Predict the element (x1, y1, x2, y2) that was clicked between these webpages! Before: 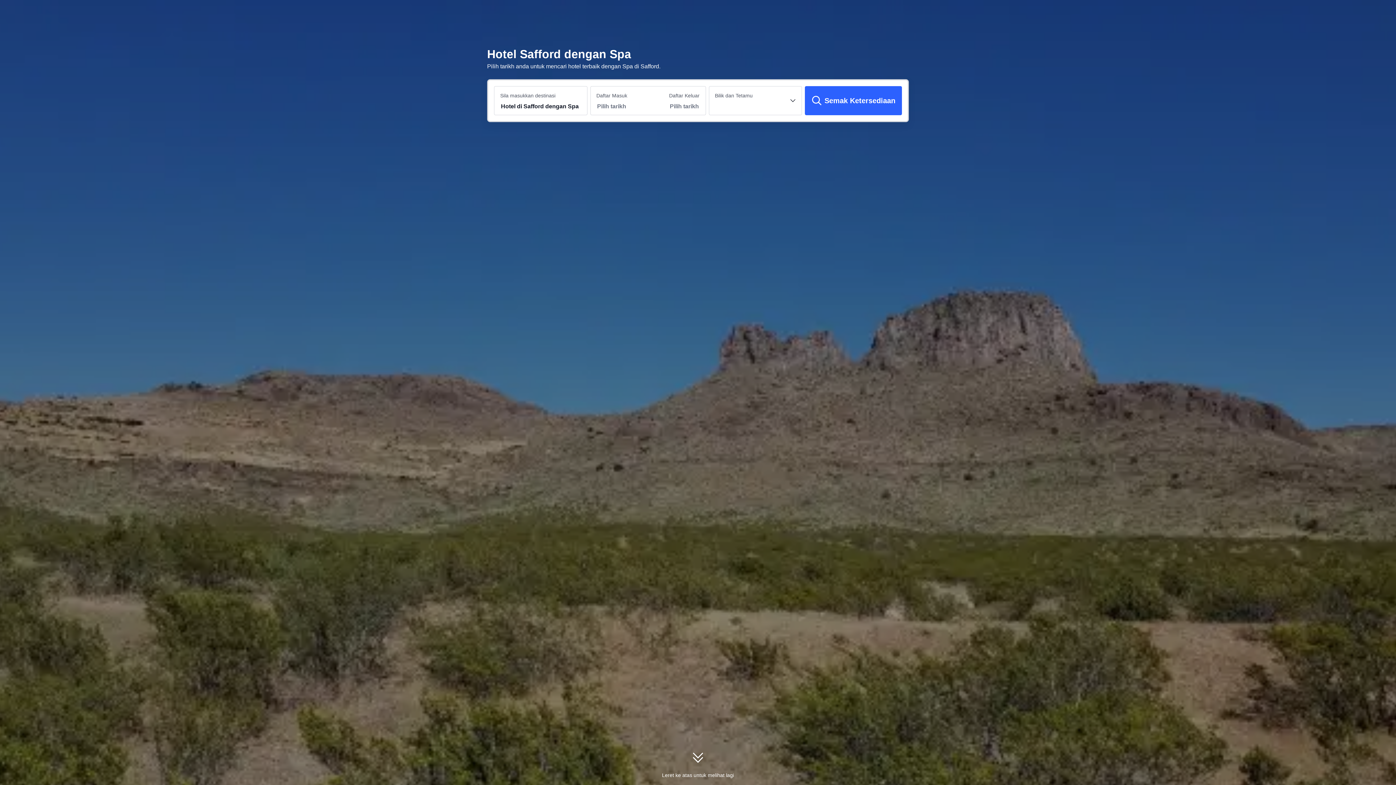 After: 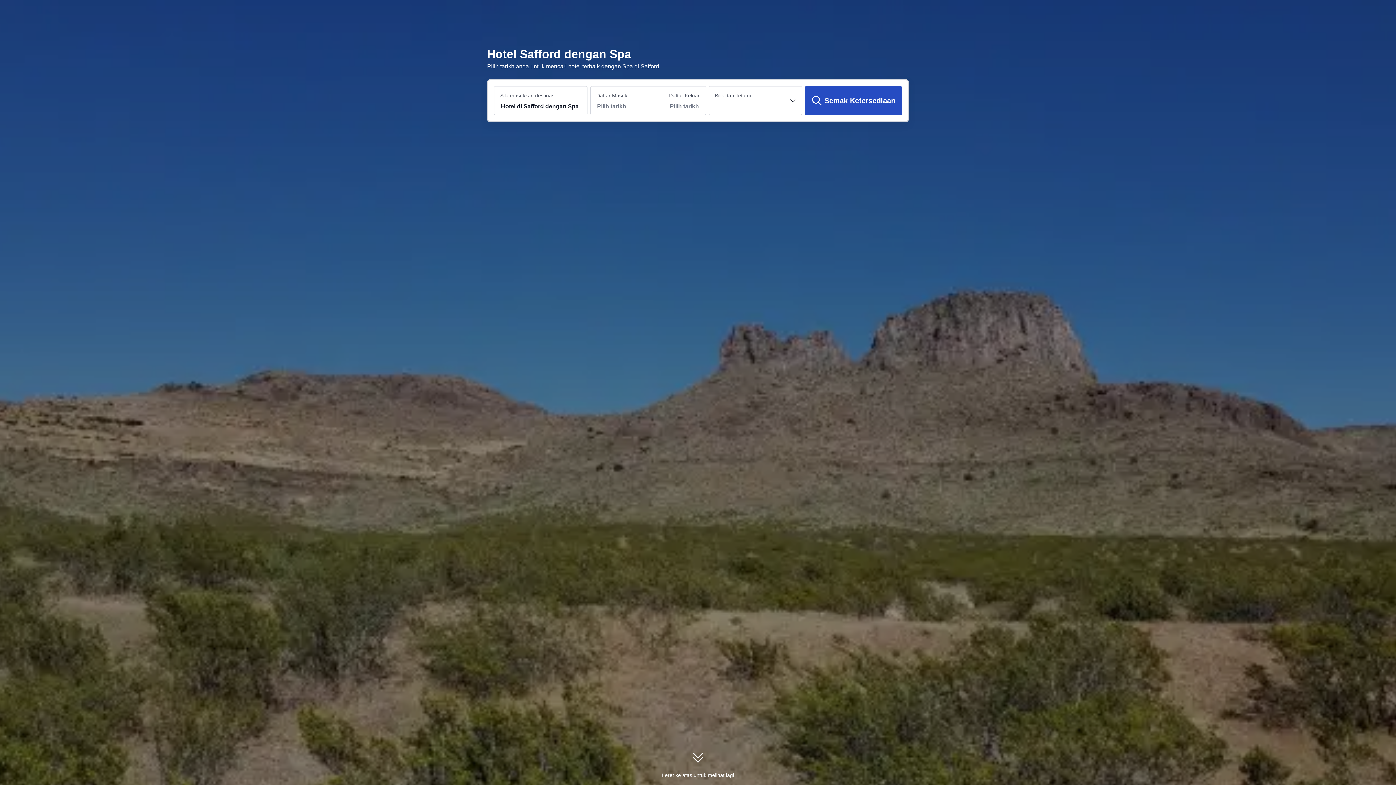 Action: label: Semak Ketersediaan bbox: (805, 86, 902, 115)